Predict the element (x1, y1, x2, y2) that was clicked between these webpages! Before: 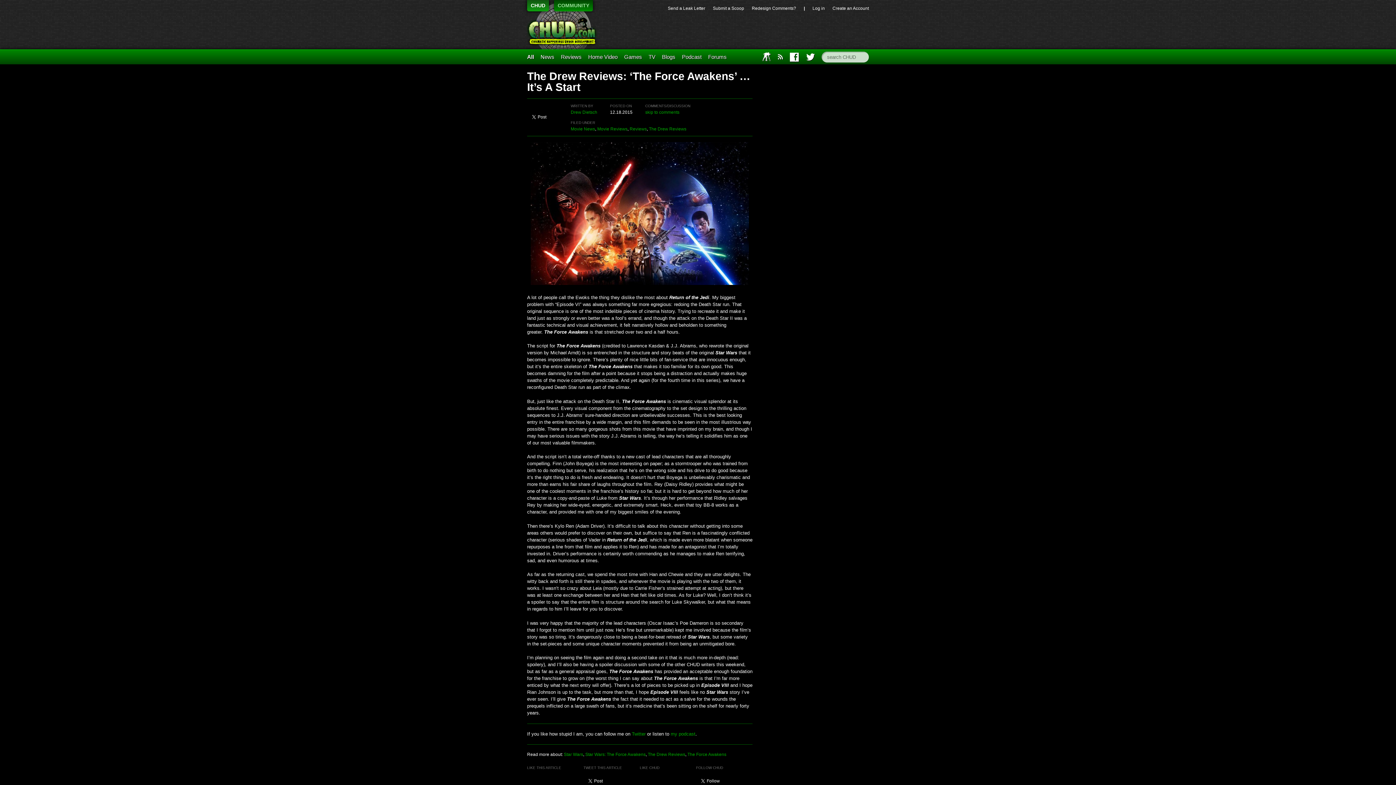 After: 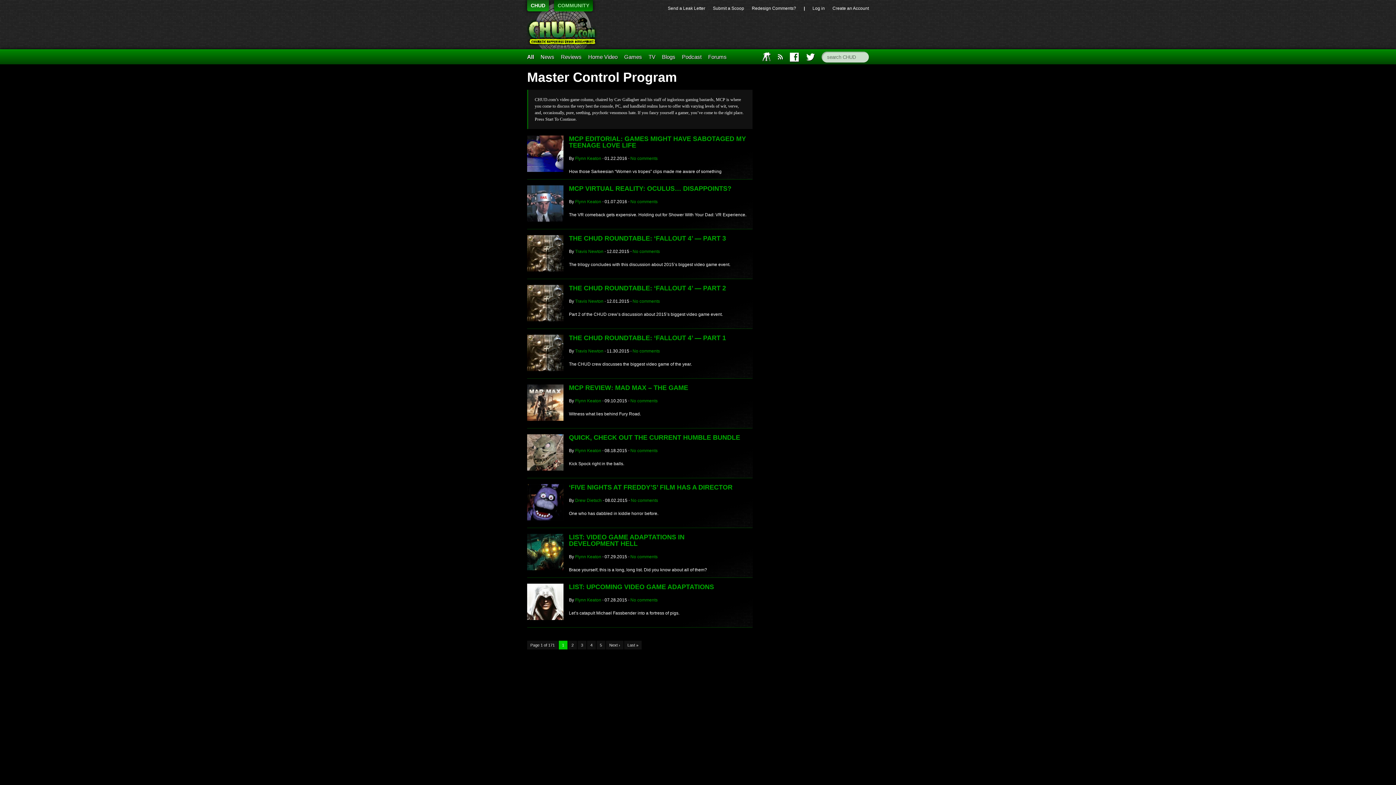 Action: label: Games bbox: (624, 53, 642, 60)